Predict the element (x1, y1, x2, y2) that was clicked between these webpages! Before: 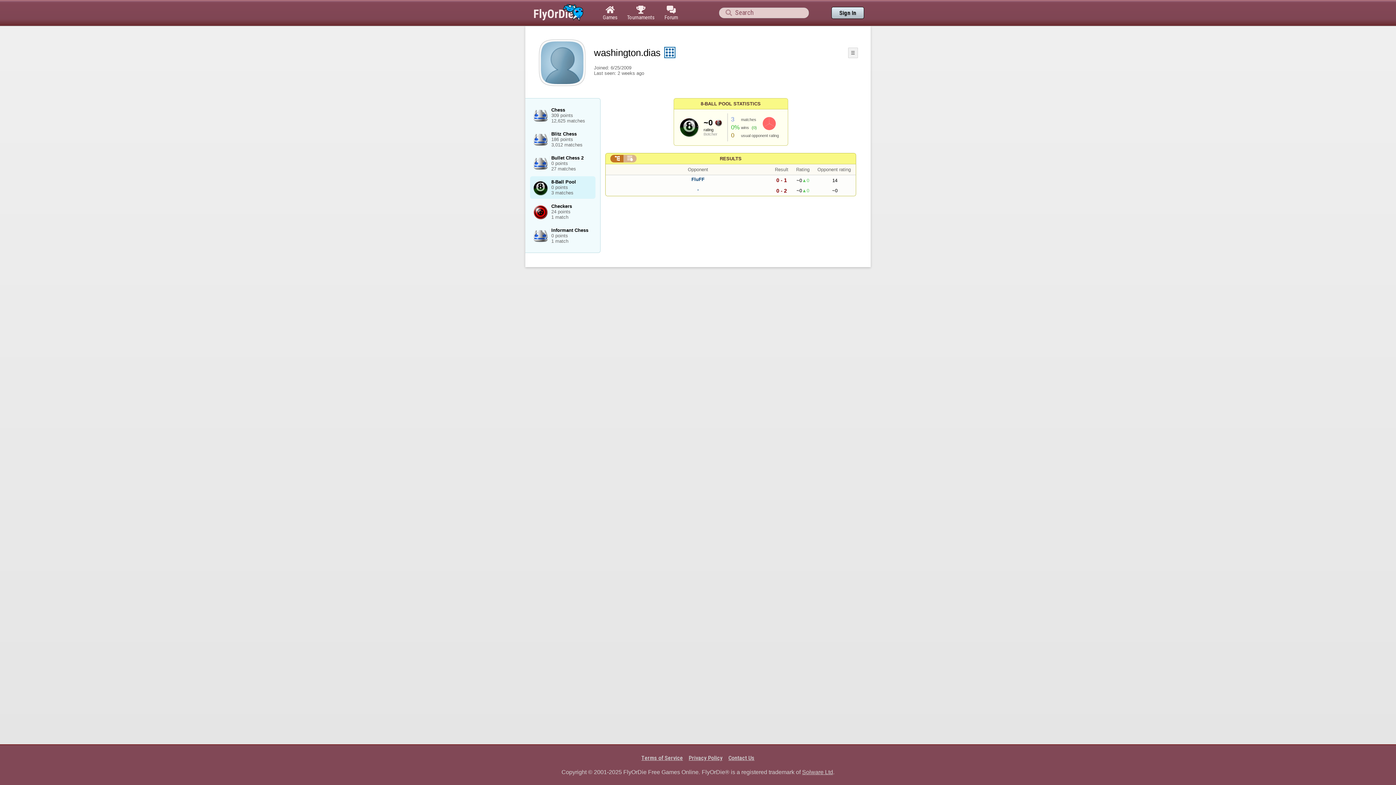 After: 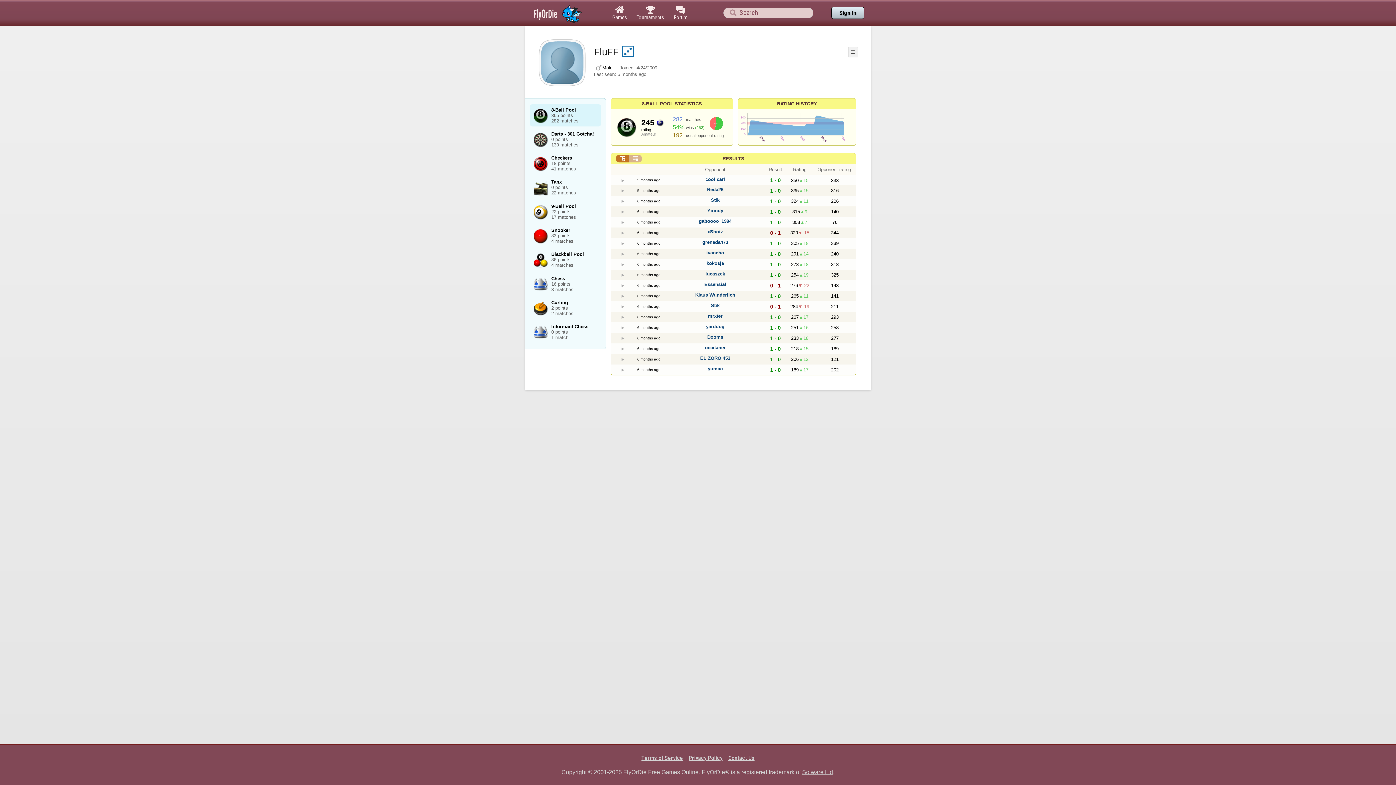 Action: label: FluFF bbox: (691, 176, 704, 182)